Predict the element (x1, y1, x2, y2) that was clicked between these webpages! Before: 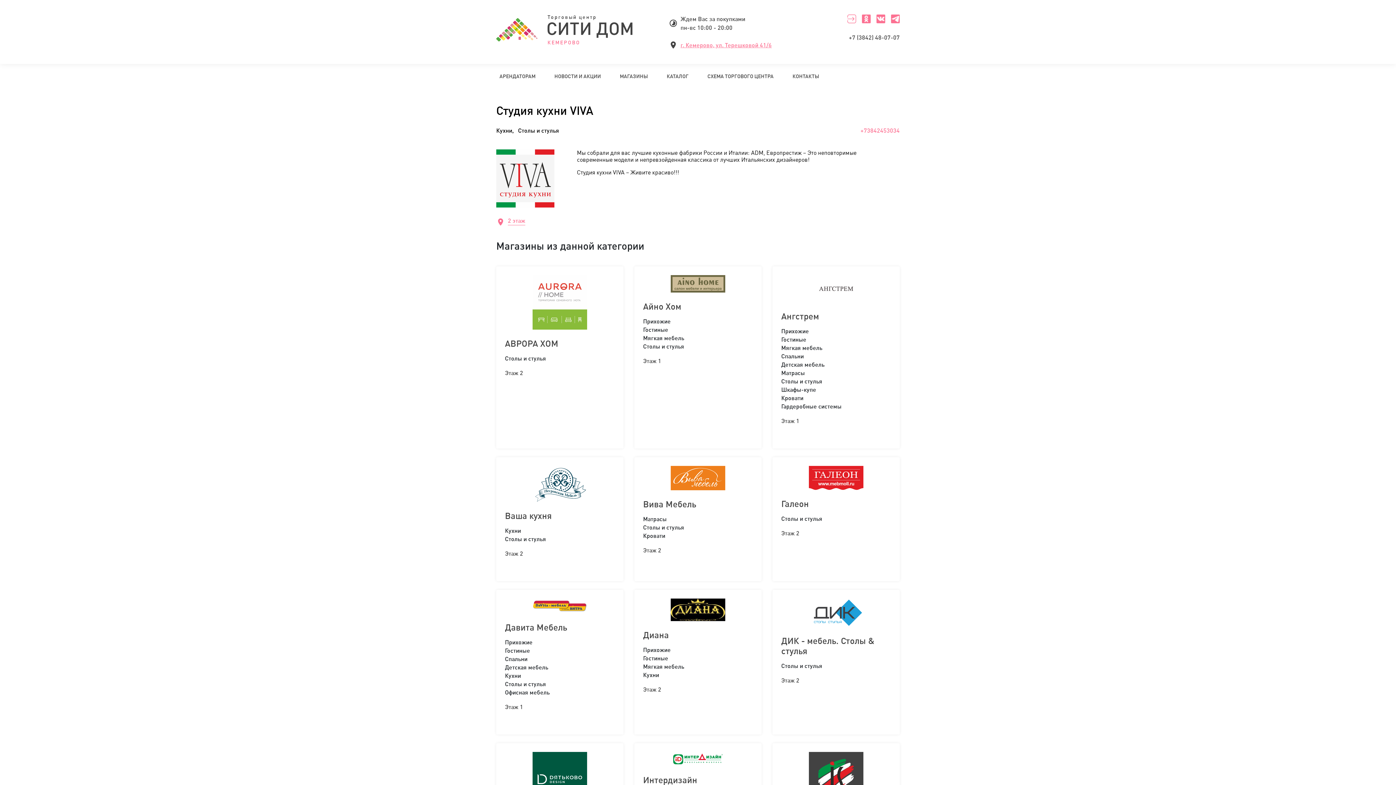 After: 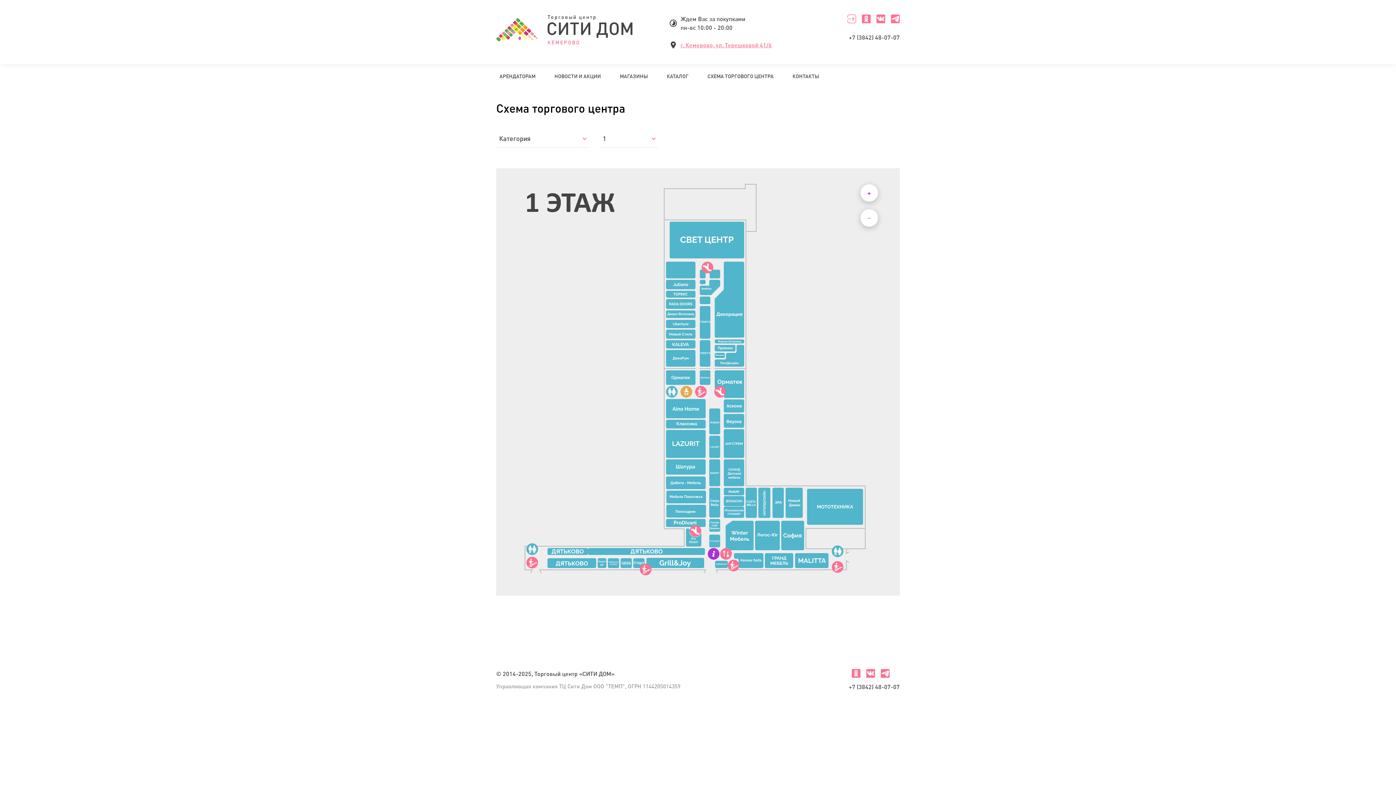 Action: bbox: (704, 64, 776, 89) label: СХЕМА ТОРГОВОГО ЦЕНТРА